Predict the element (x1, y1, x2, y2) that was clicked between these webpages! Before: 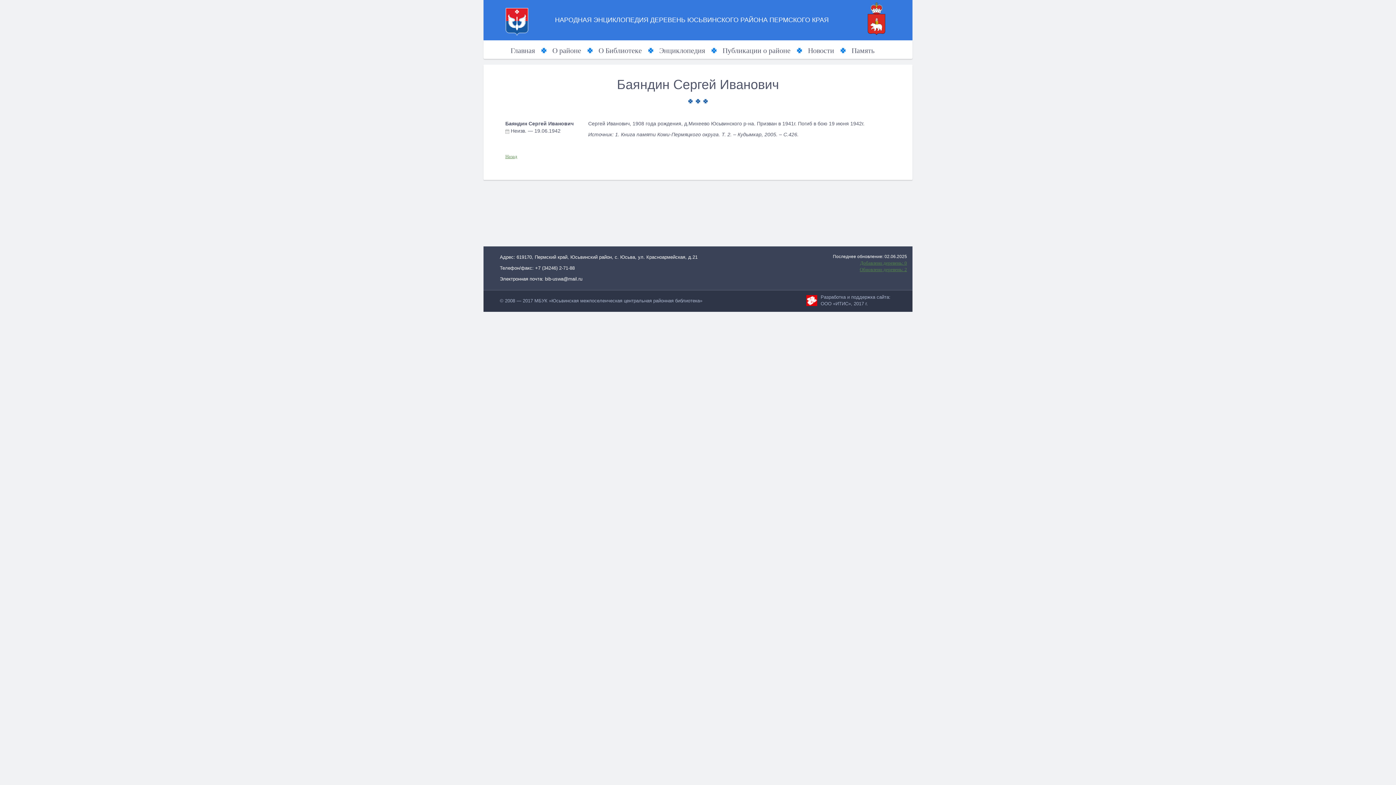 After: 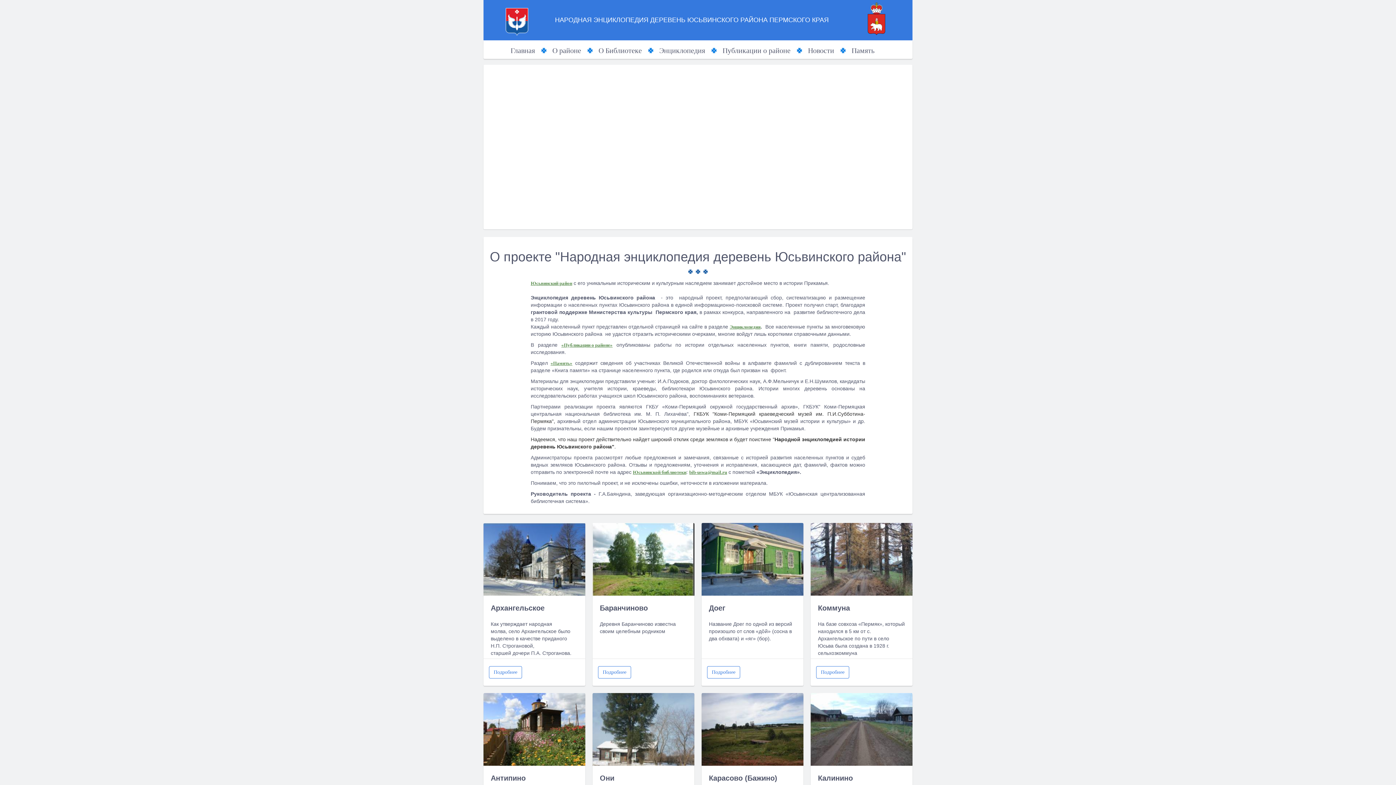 Action: bbox: (510, 43, 535, 57) label: Главная